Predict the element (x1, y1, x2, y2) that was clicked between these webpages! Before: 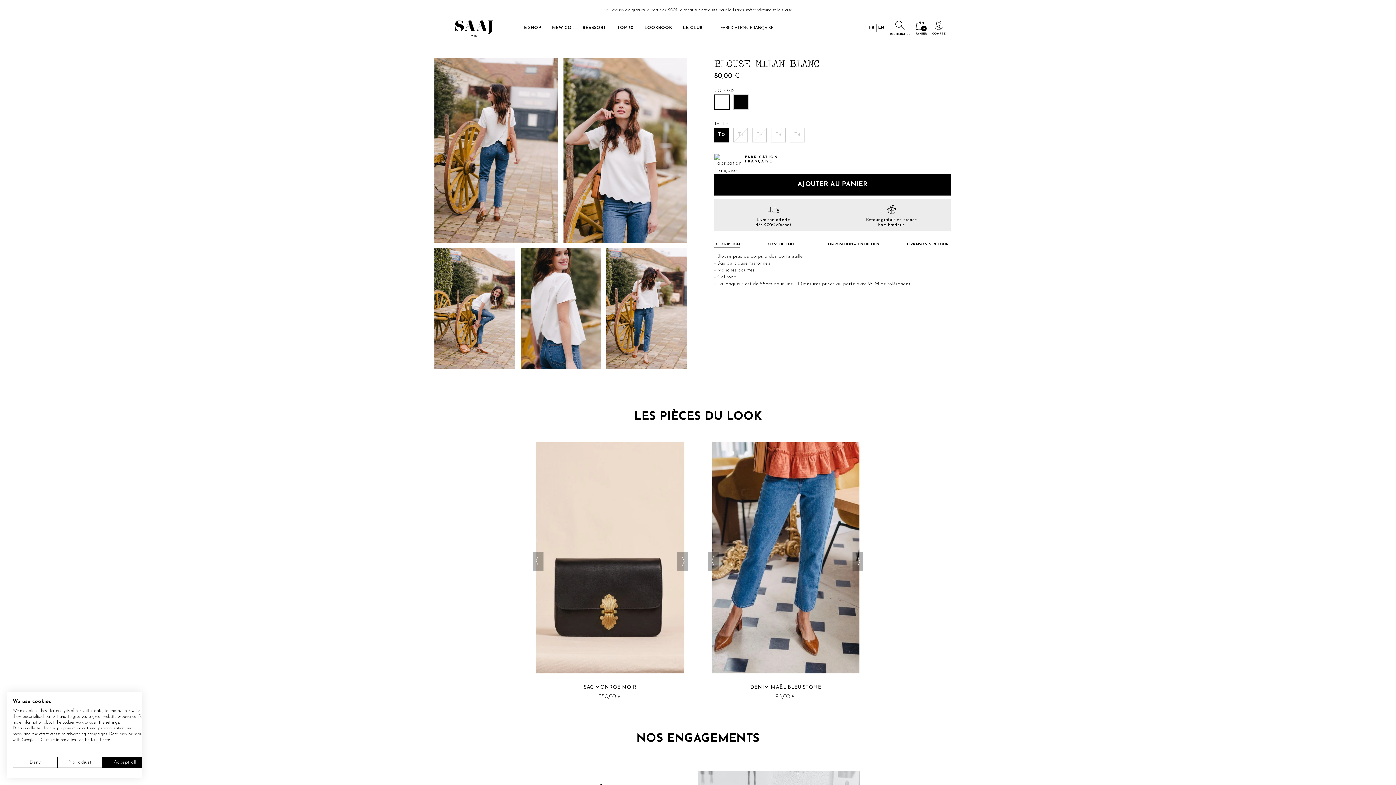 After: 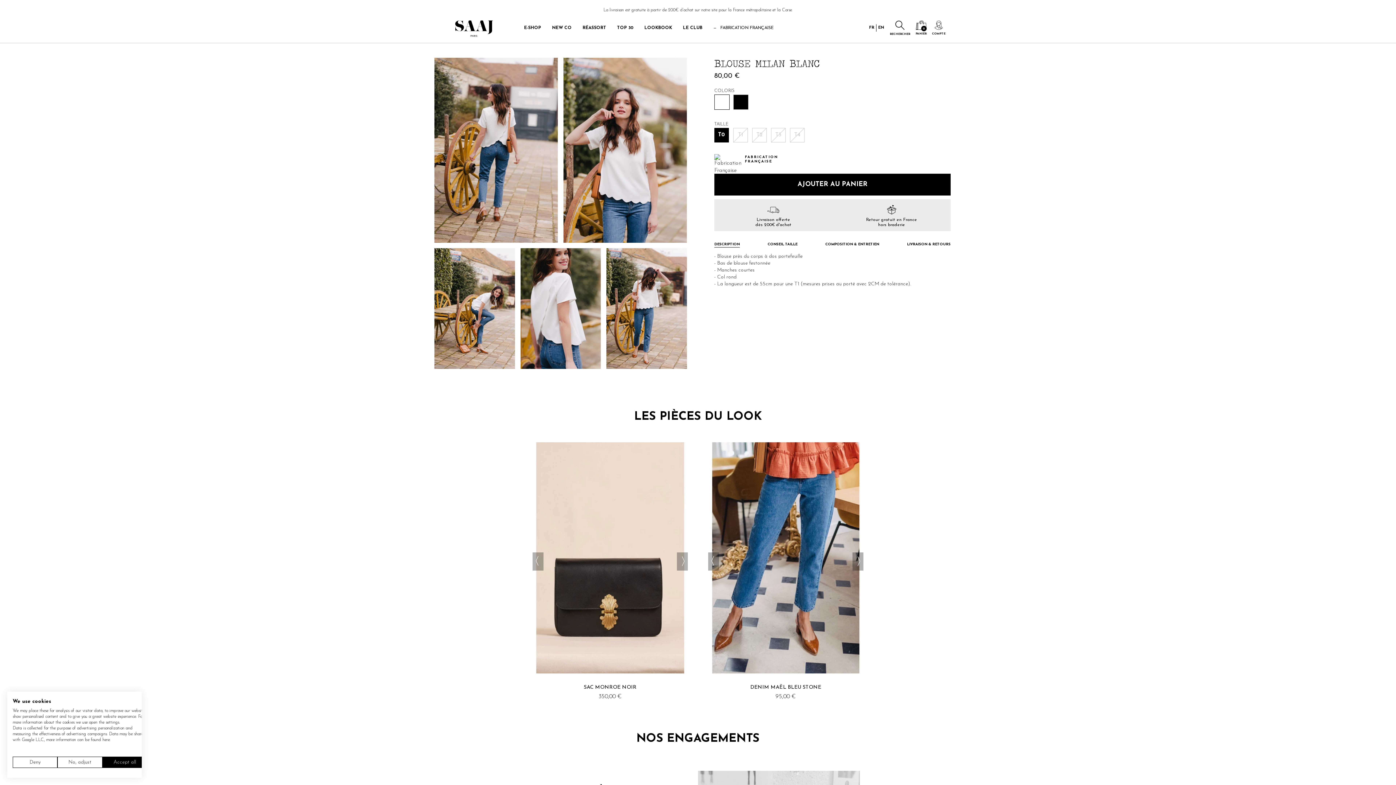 Action: bbox: (867, 24, 876, 31) label: FR